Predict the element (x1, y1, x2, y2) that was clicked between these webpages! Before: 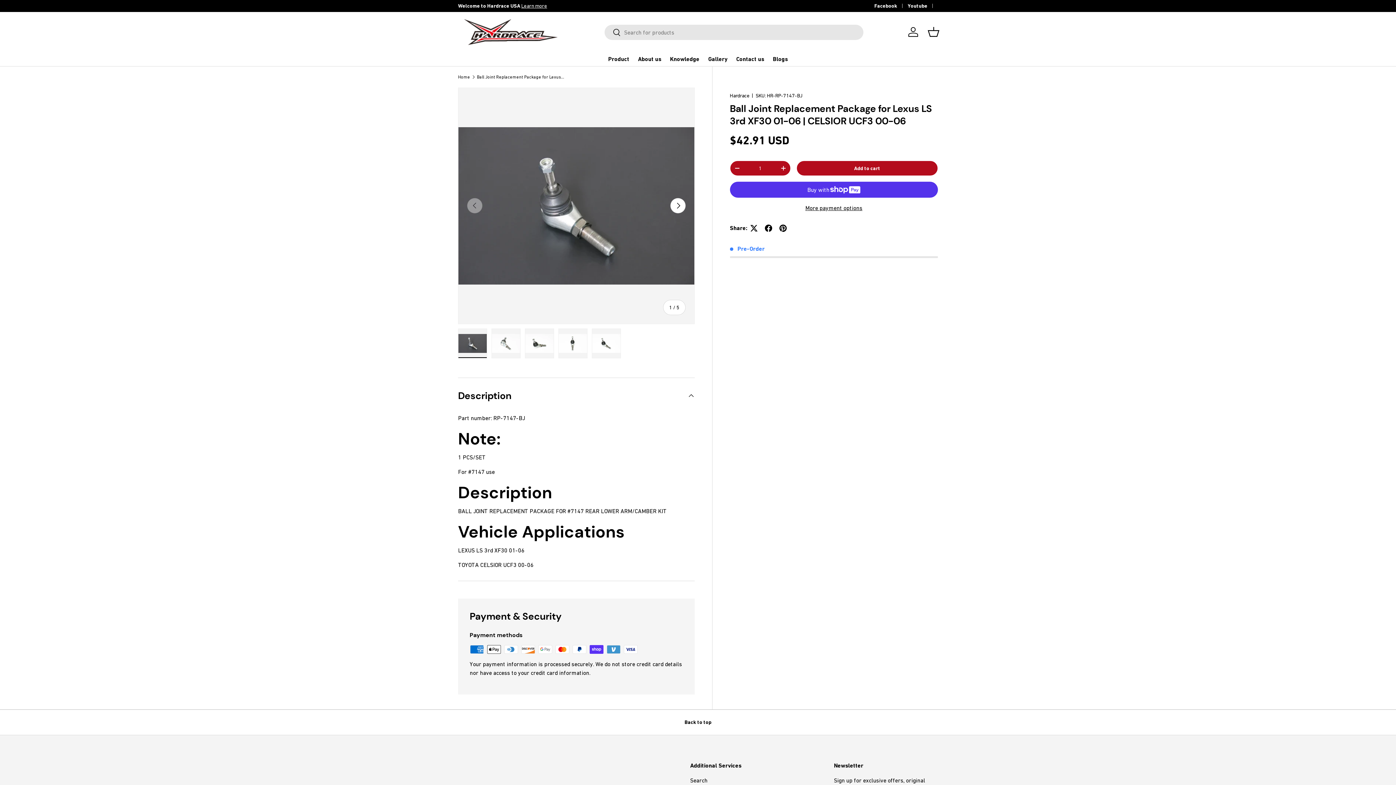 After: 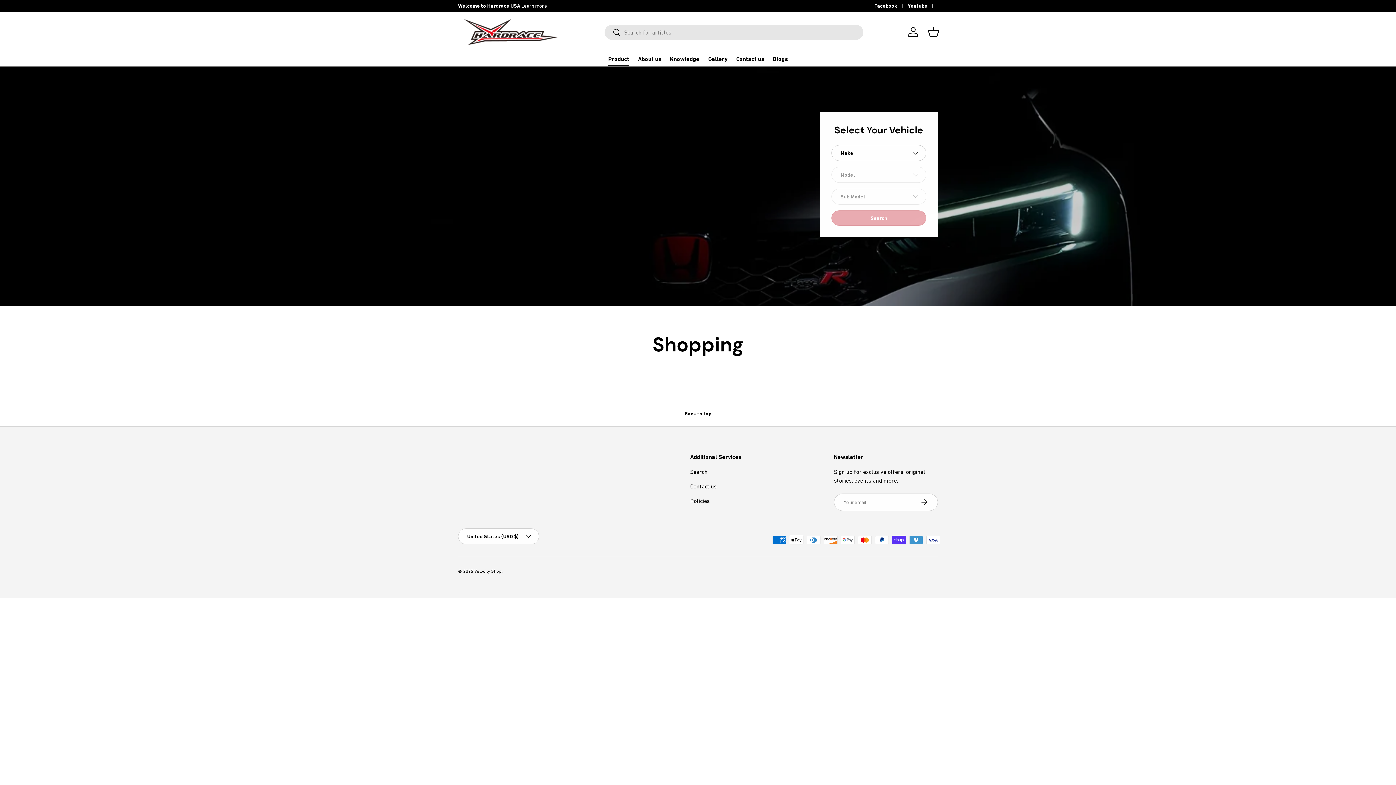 Action: bbox: (608, 52, 629, 66) label: Product